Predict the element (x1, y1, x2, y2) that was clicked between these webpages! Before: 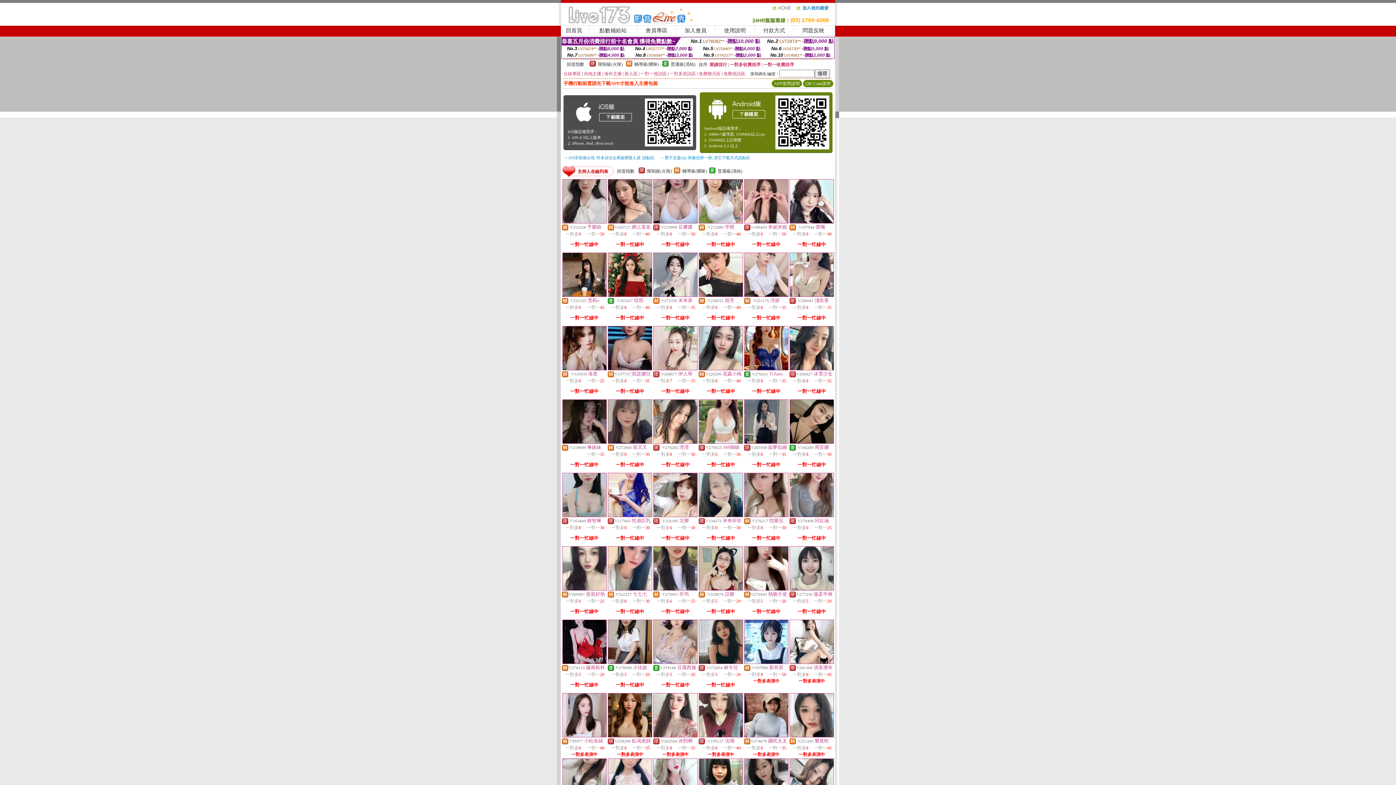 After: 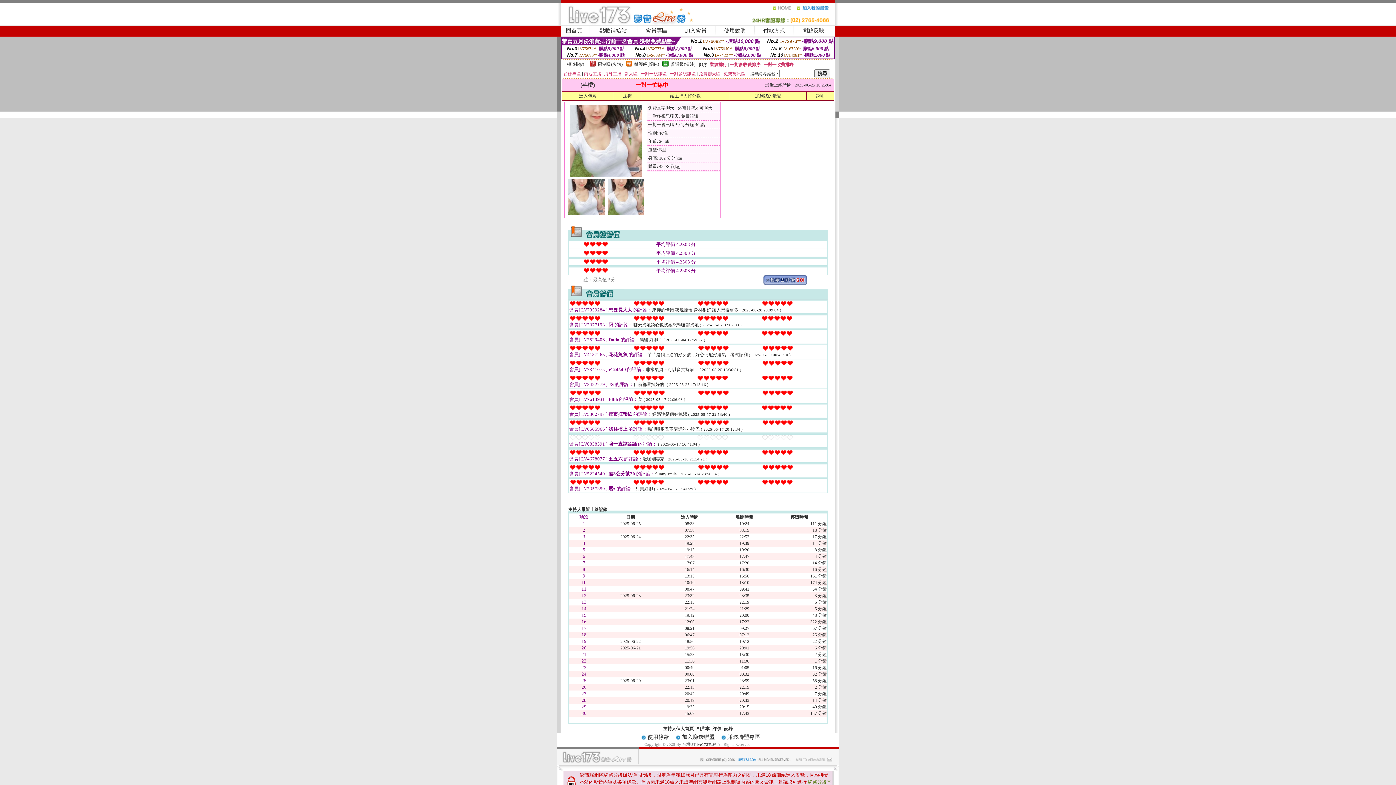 Action: bbox: (699, 219, 742, 224)